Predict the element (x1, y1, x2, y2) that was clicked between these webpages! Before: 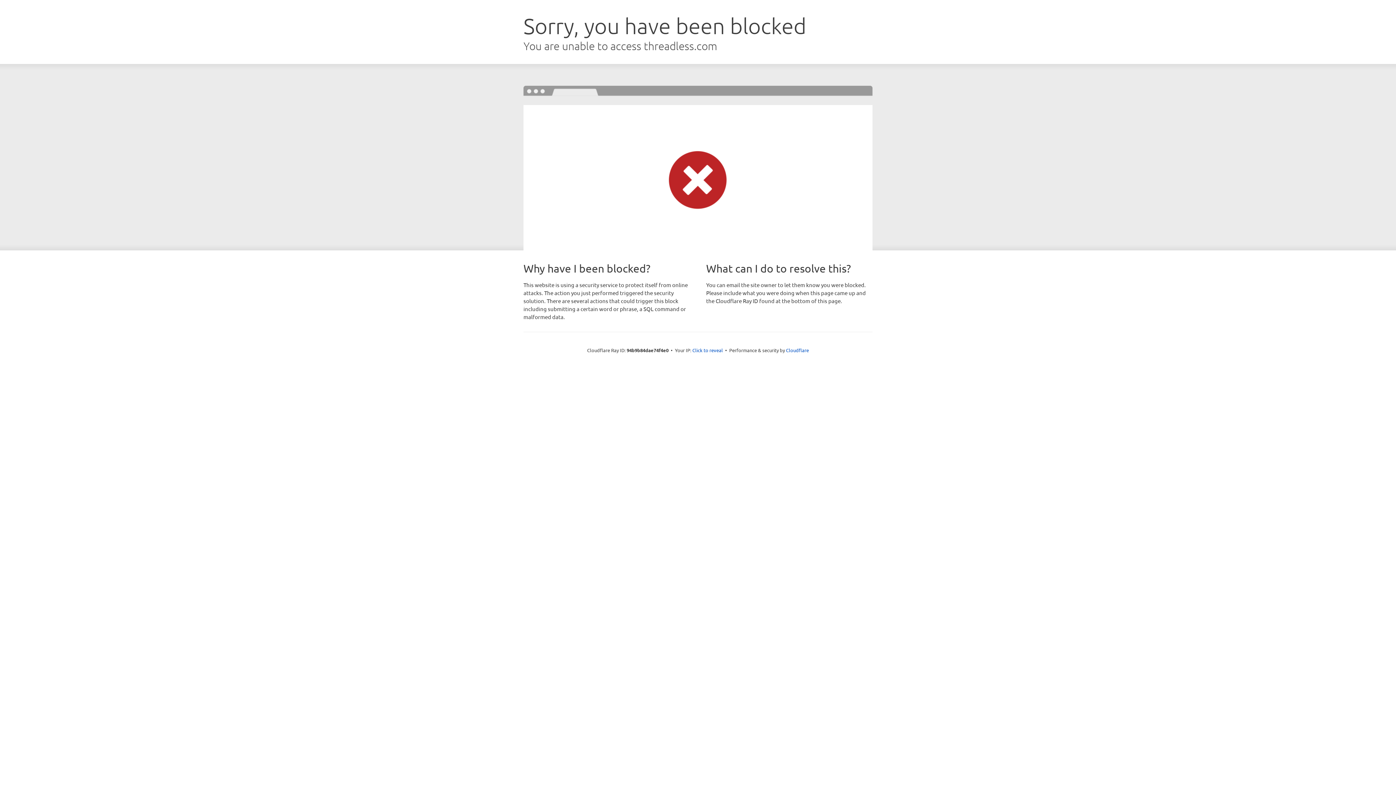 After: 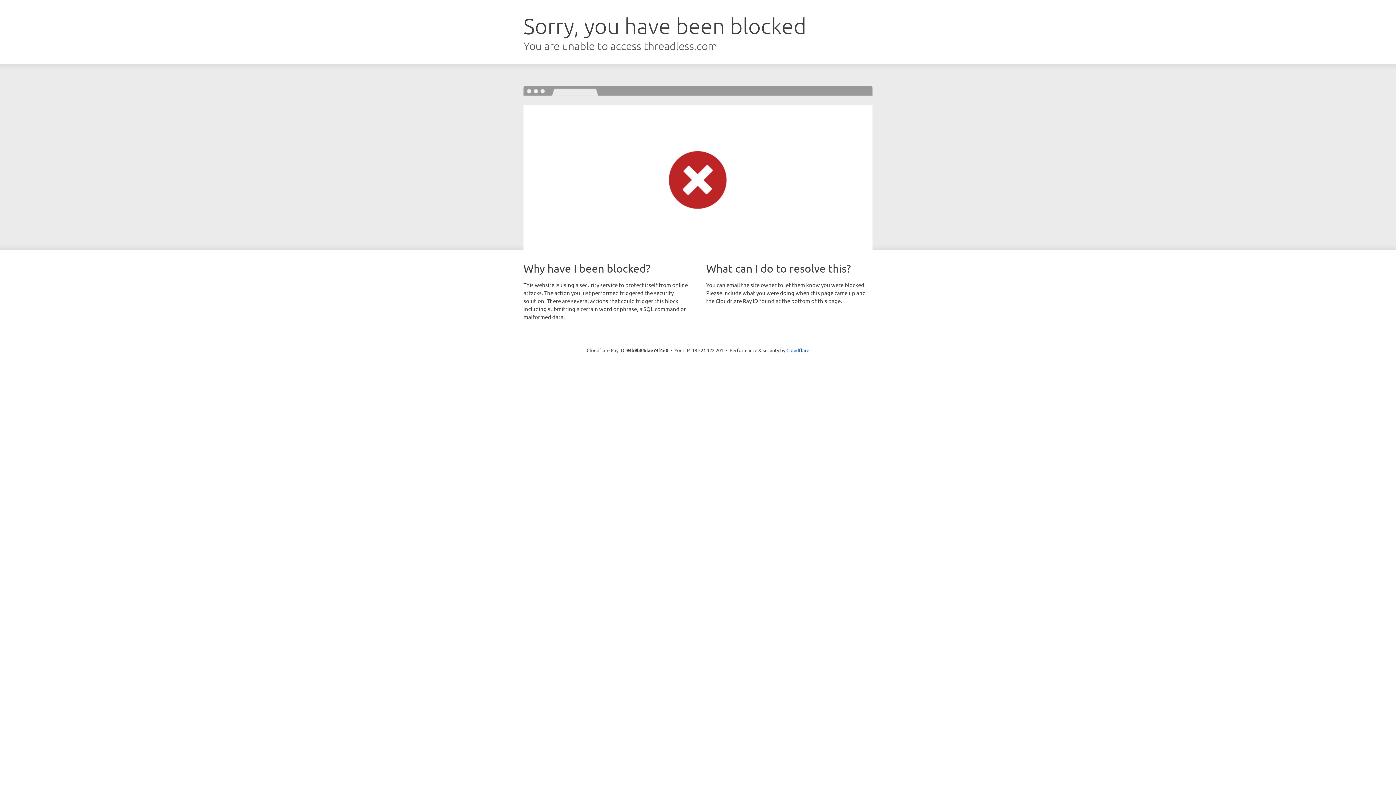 Action: bbox: (692, 346, 723, 353) label: Click to reveal